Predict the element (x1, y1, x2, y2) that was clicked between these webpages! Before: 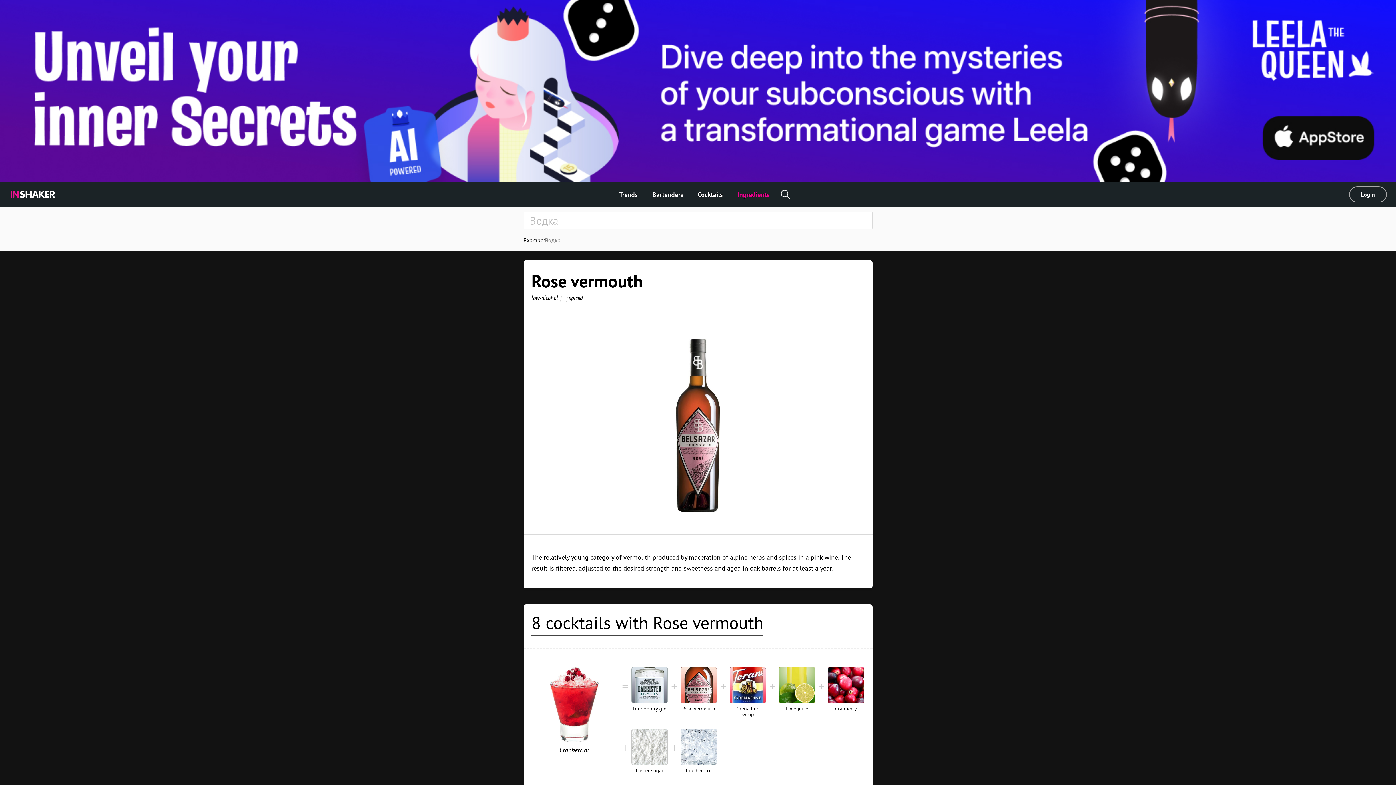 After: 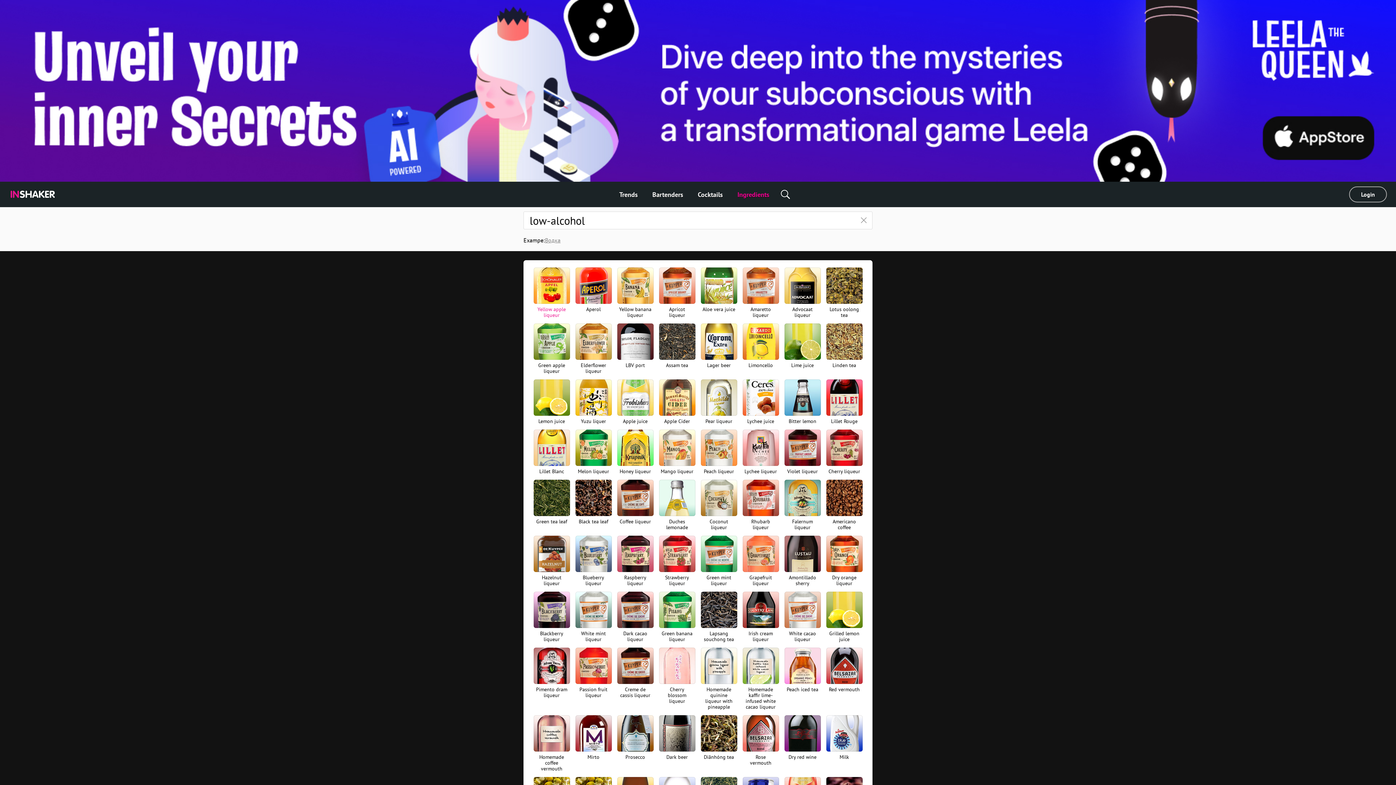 Action: label: low-alcohol bbox: (531, 293, 558, 302)